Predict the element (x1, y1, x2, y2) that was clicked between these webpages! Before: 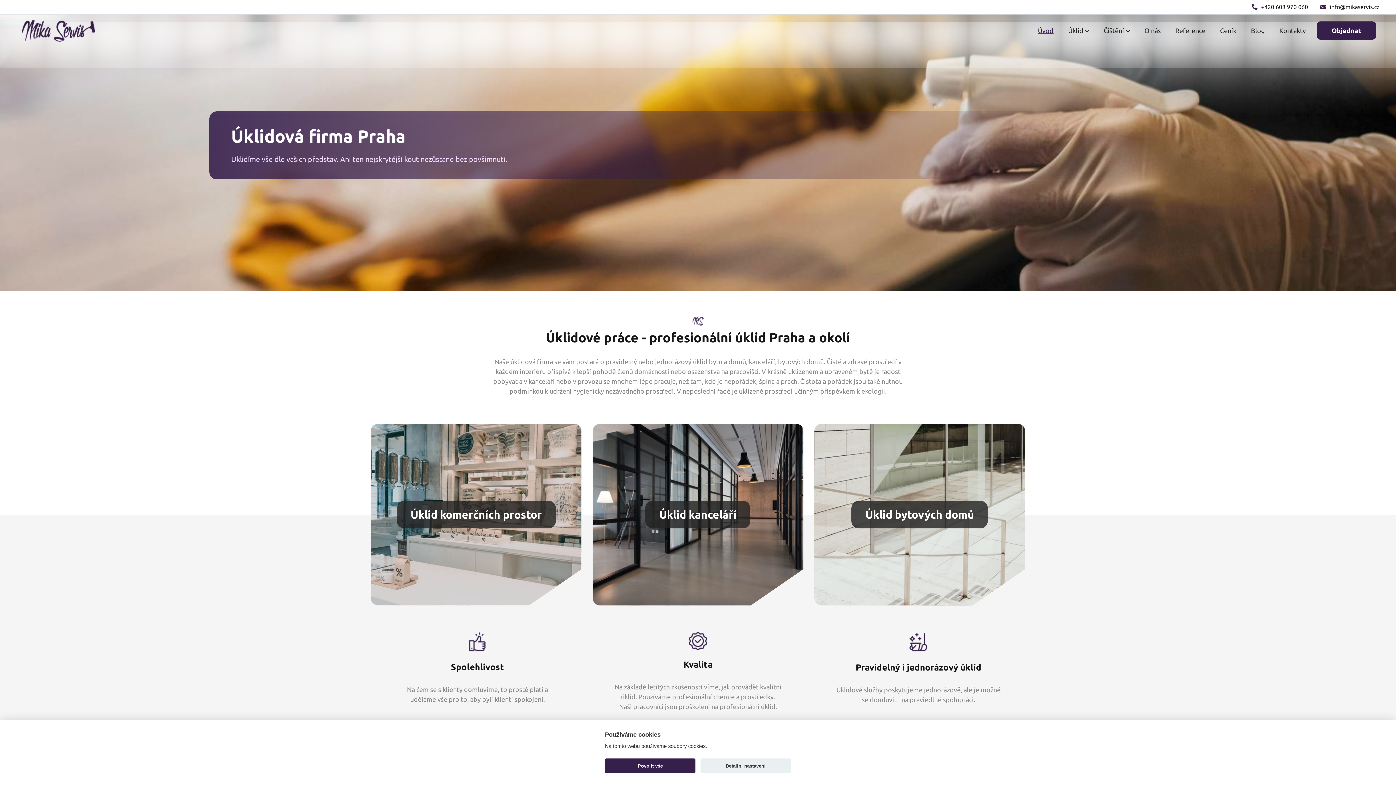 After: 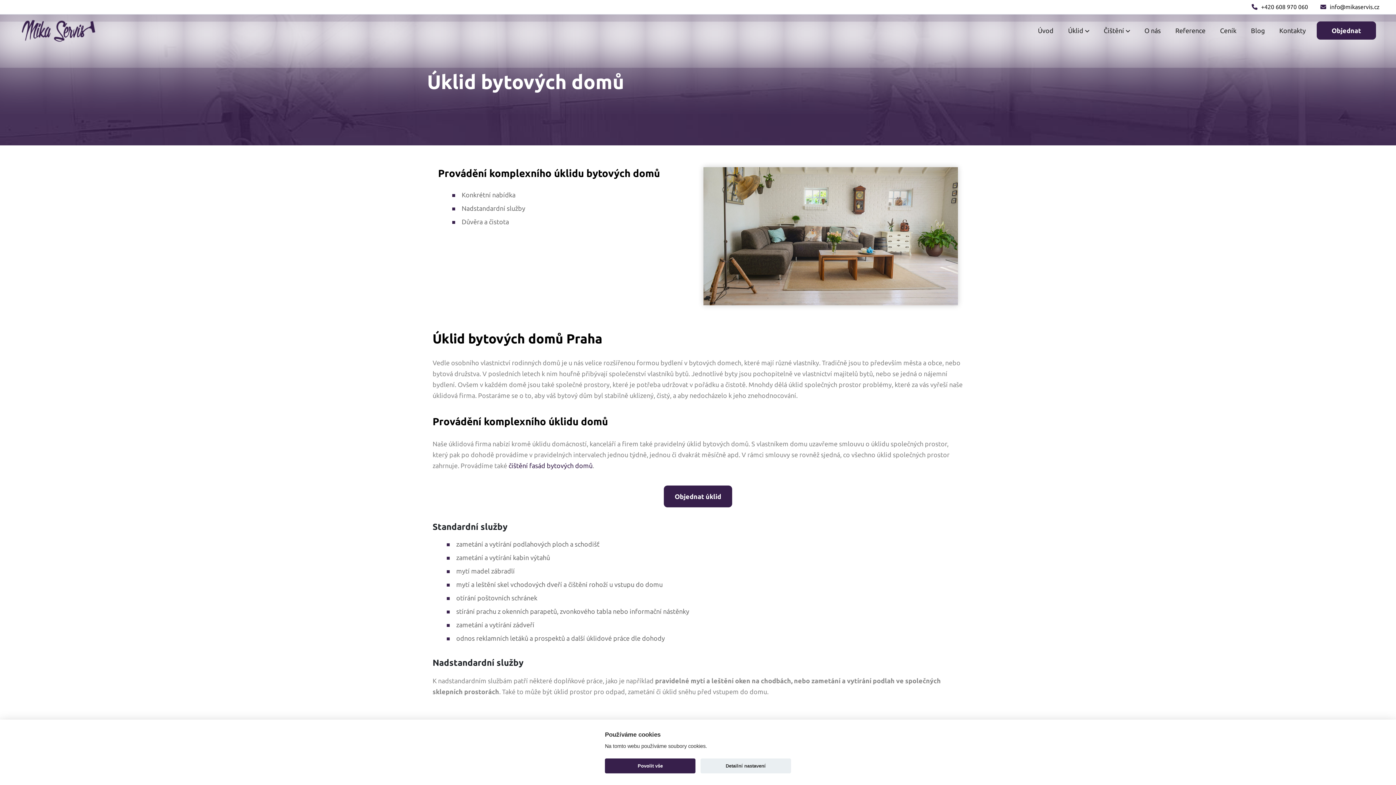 Action: bbox: (814, 424, 1025, 605) label: Úklid bytových domů